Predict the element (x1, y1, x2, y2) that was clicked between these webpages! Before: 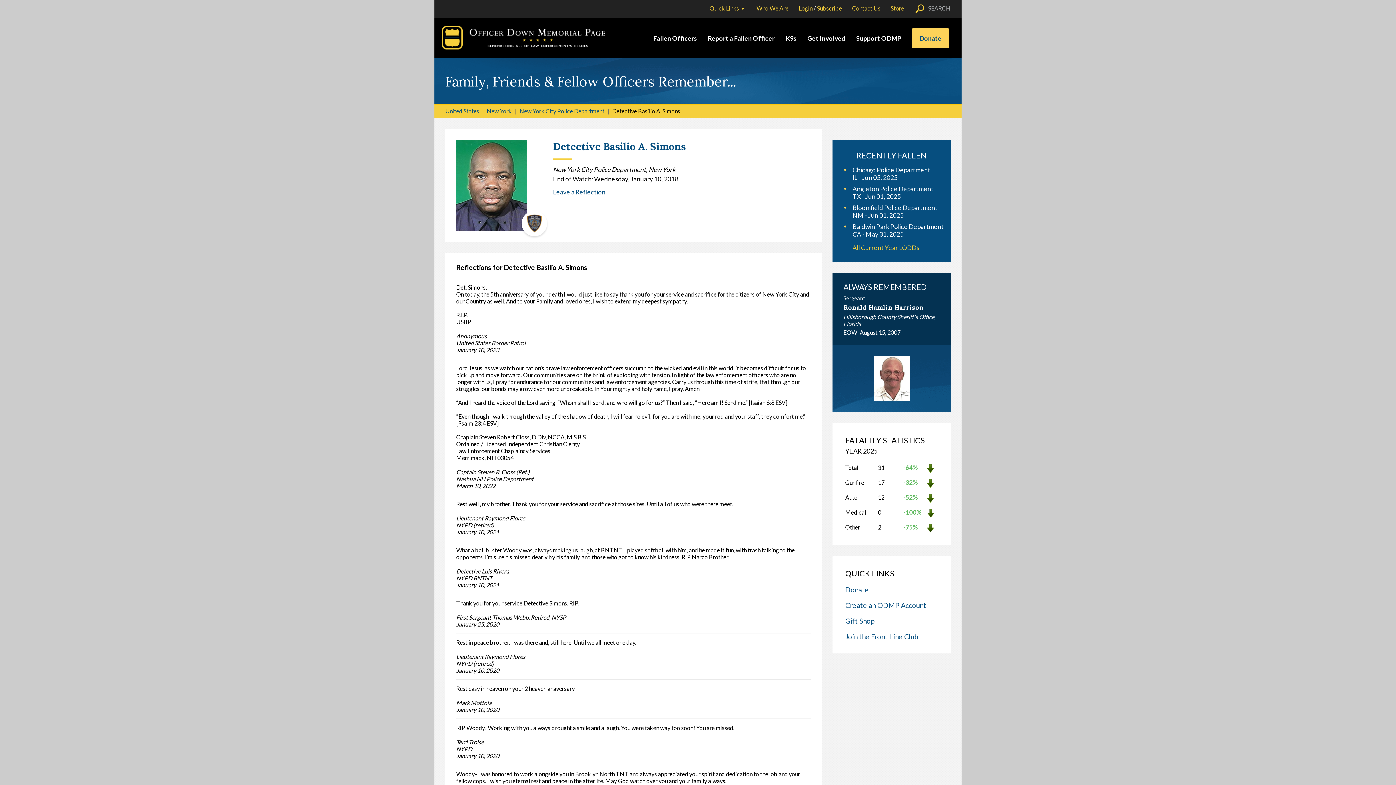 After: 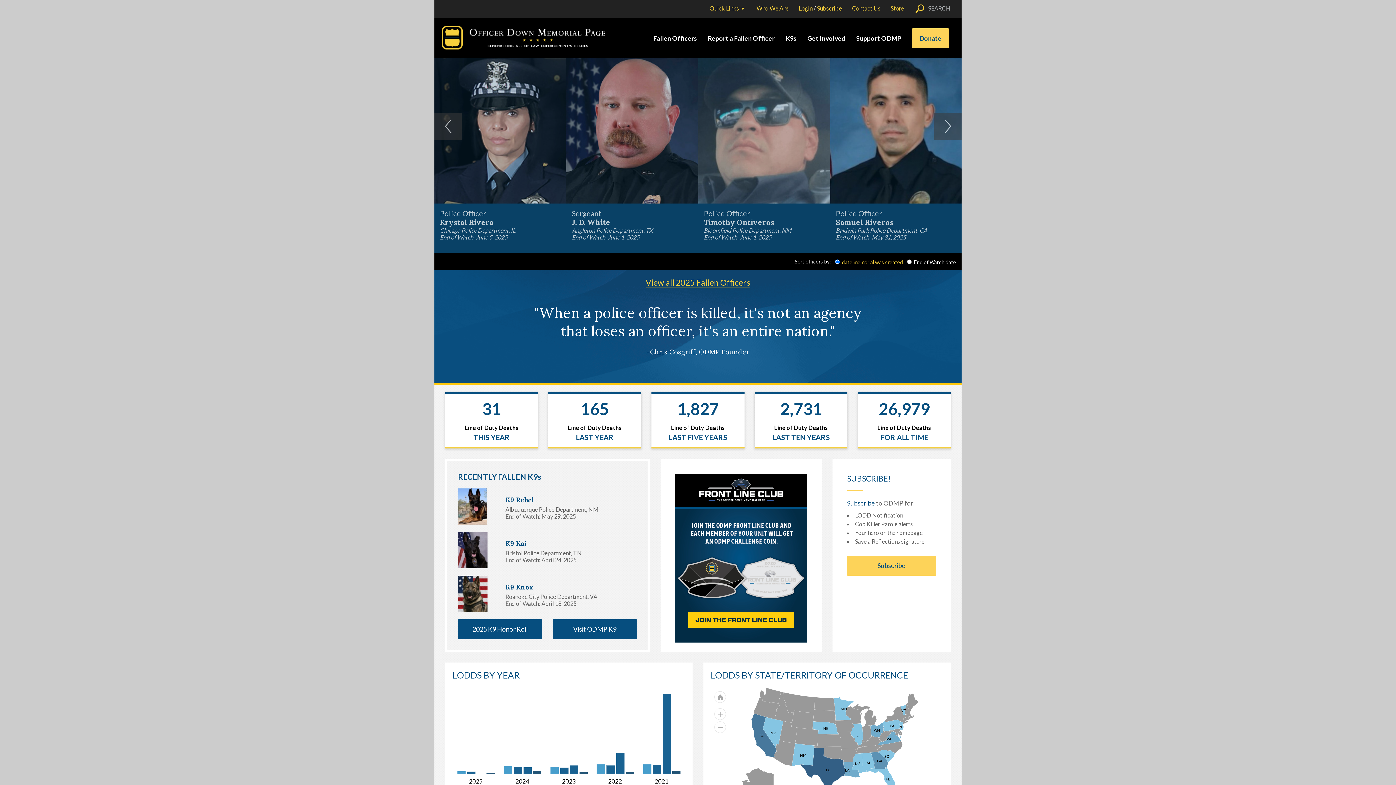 Action: bbox: (441, 25, 605, 49)